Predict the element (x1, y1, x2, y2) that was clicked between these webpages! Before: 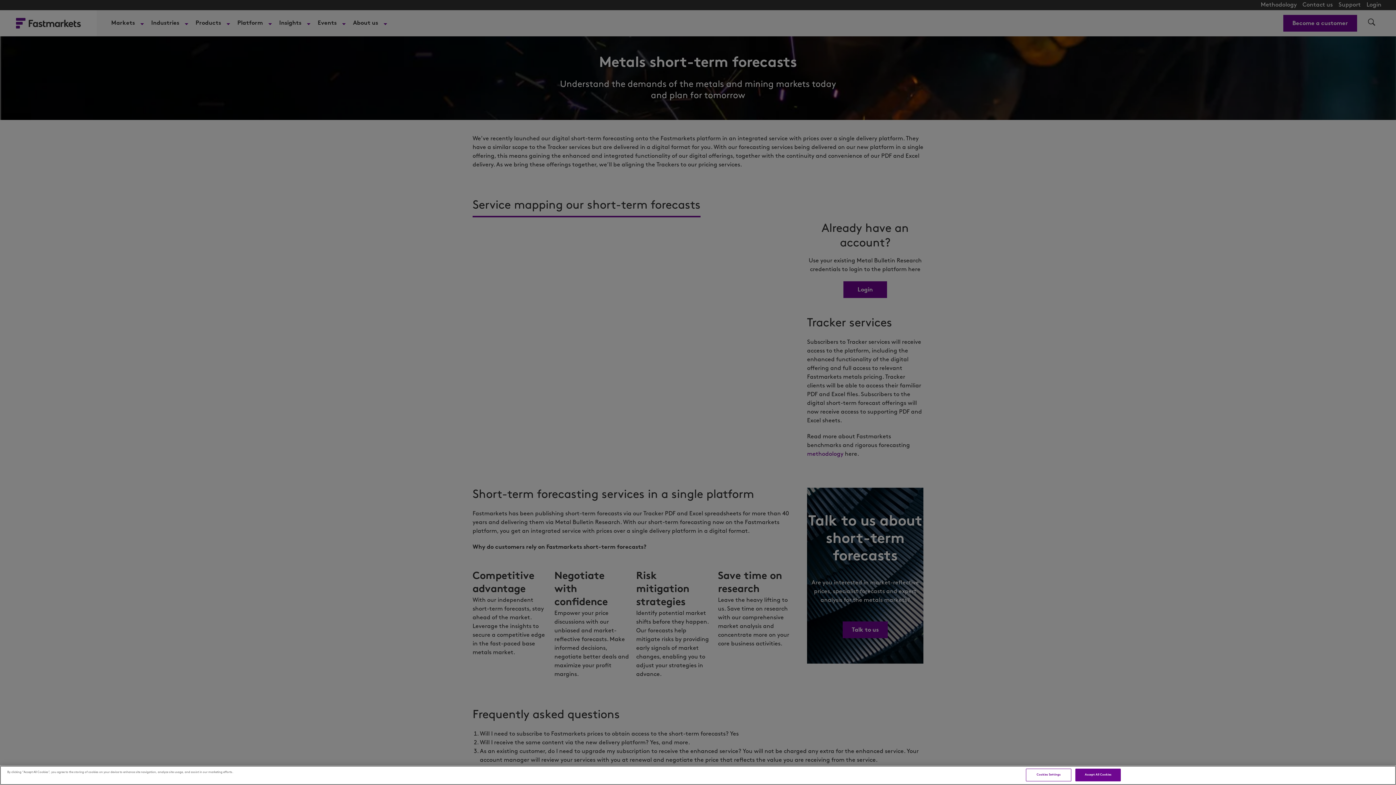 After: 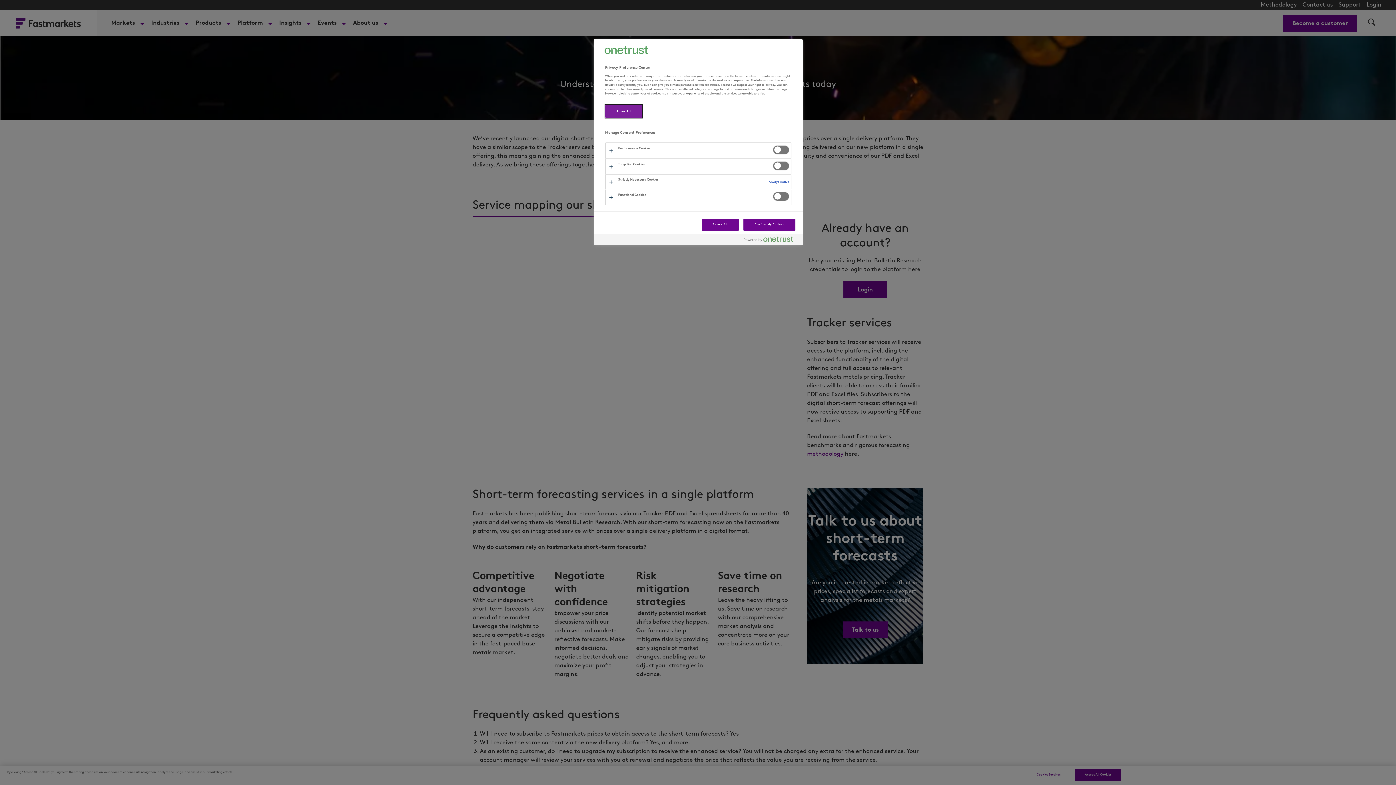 Action: label: Cookies Settings bbox: (1026, 769, 1071, 781)